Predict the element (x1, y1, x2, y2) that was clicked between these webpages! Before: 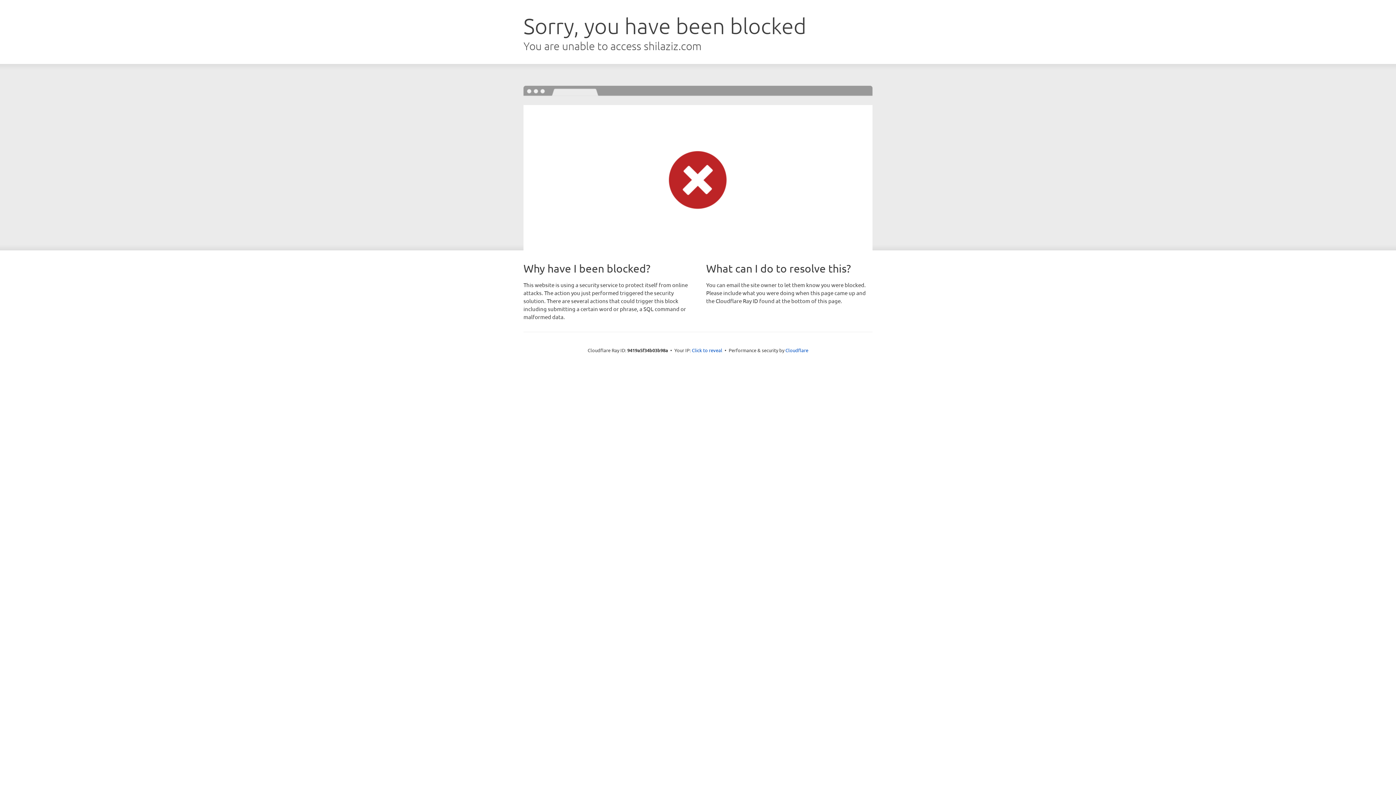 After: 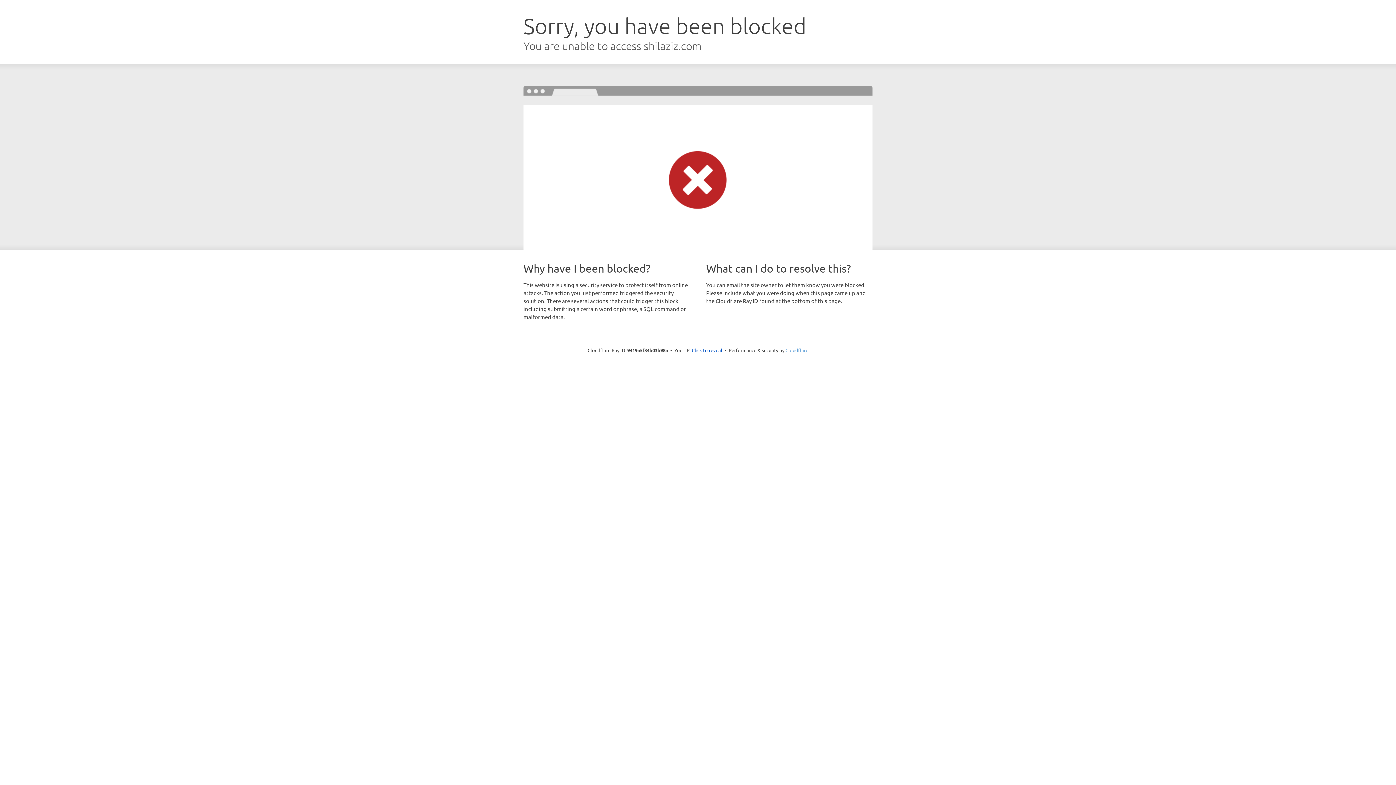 Action: label: Cloudflare bbox: (785, 347, 808, 353)